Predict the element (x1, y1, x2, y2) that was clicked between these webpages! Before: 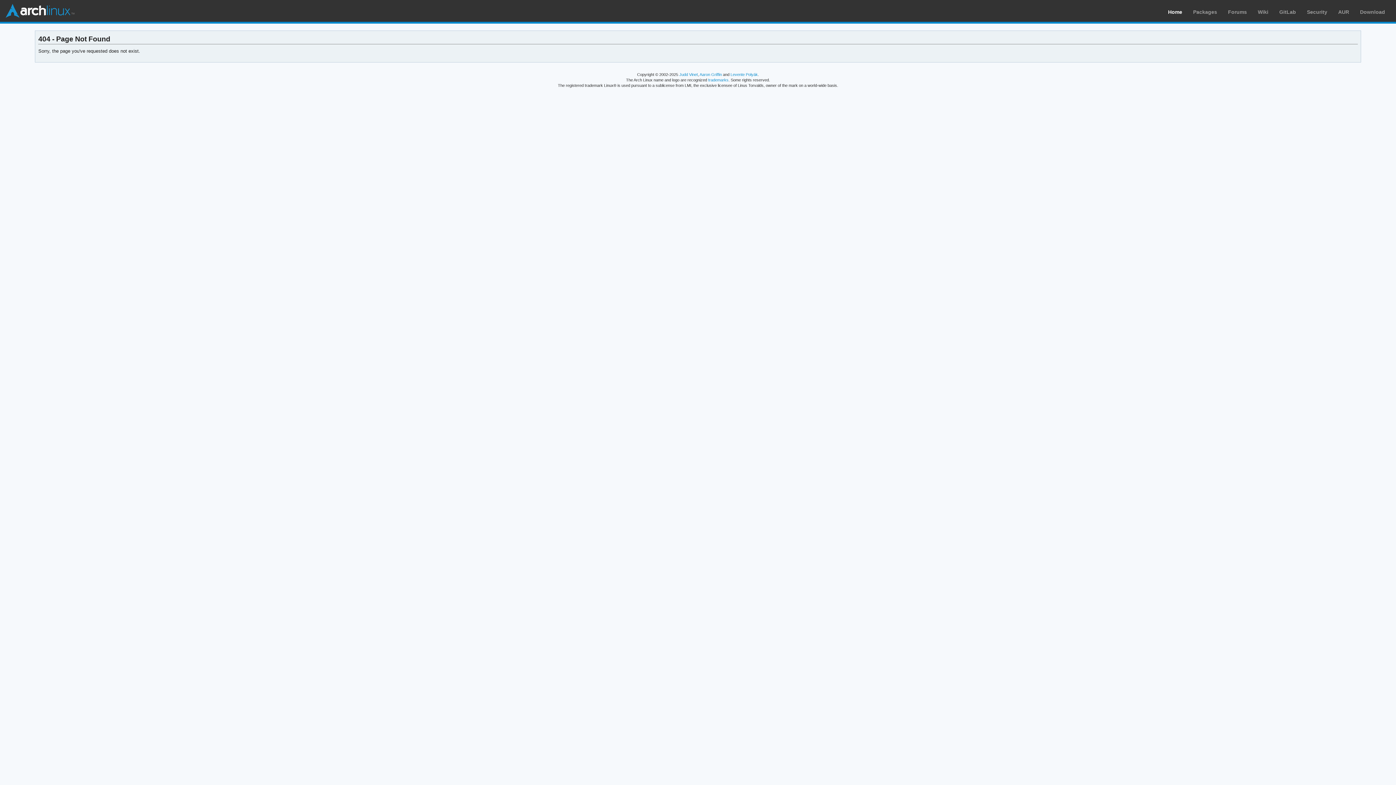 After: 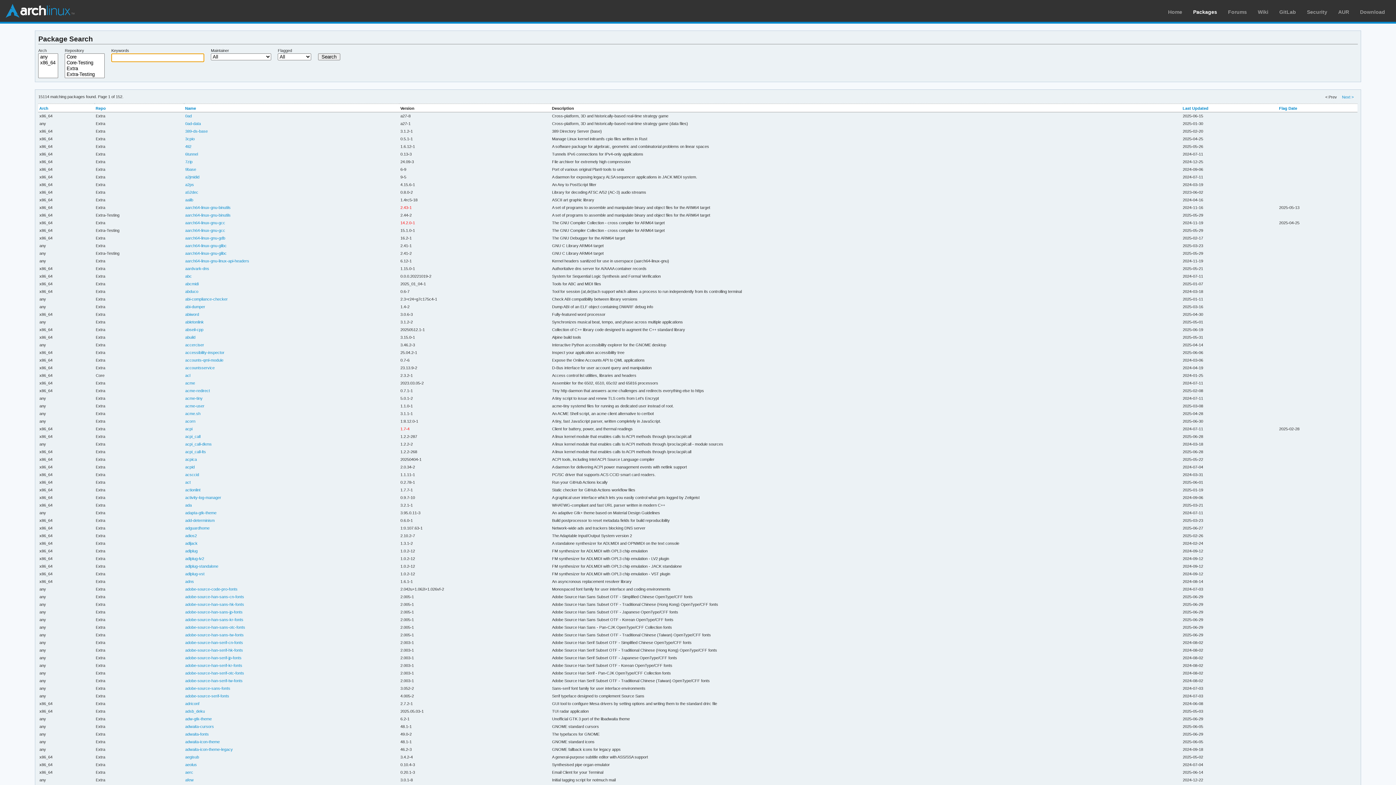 Action: label: Packages bbox: (1193, 9, 1217, 14)